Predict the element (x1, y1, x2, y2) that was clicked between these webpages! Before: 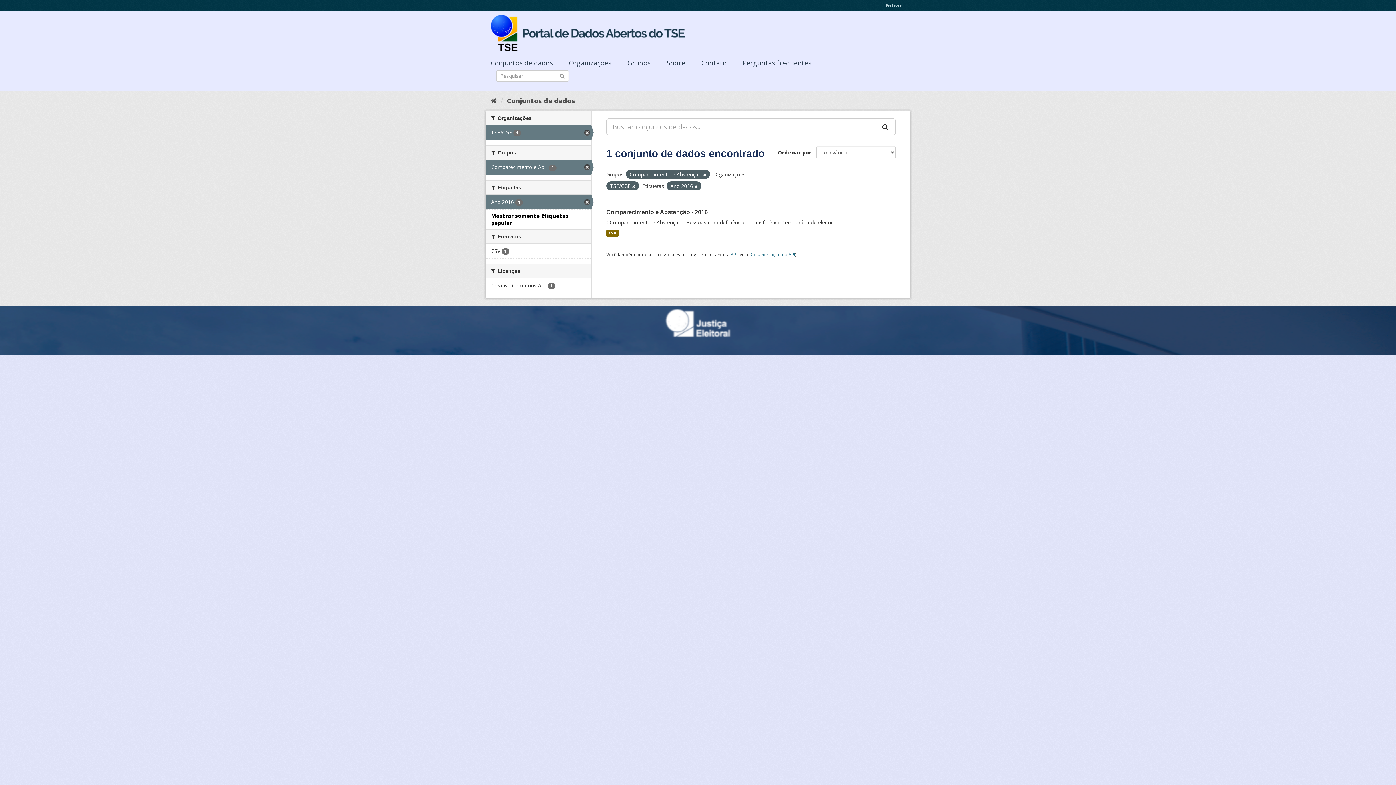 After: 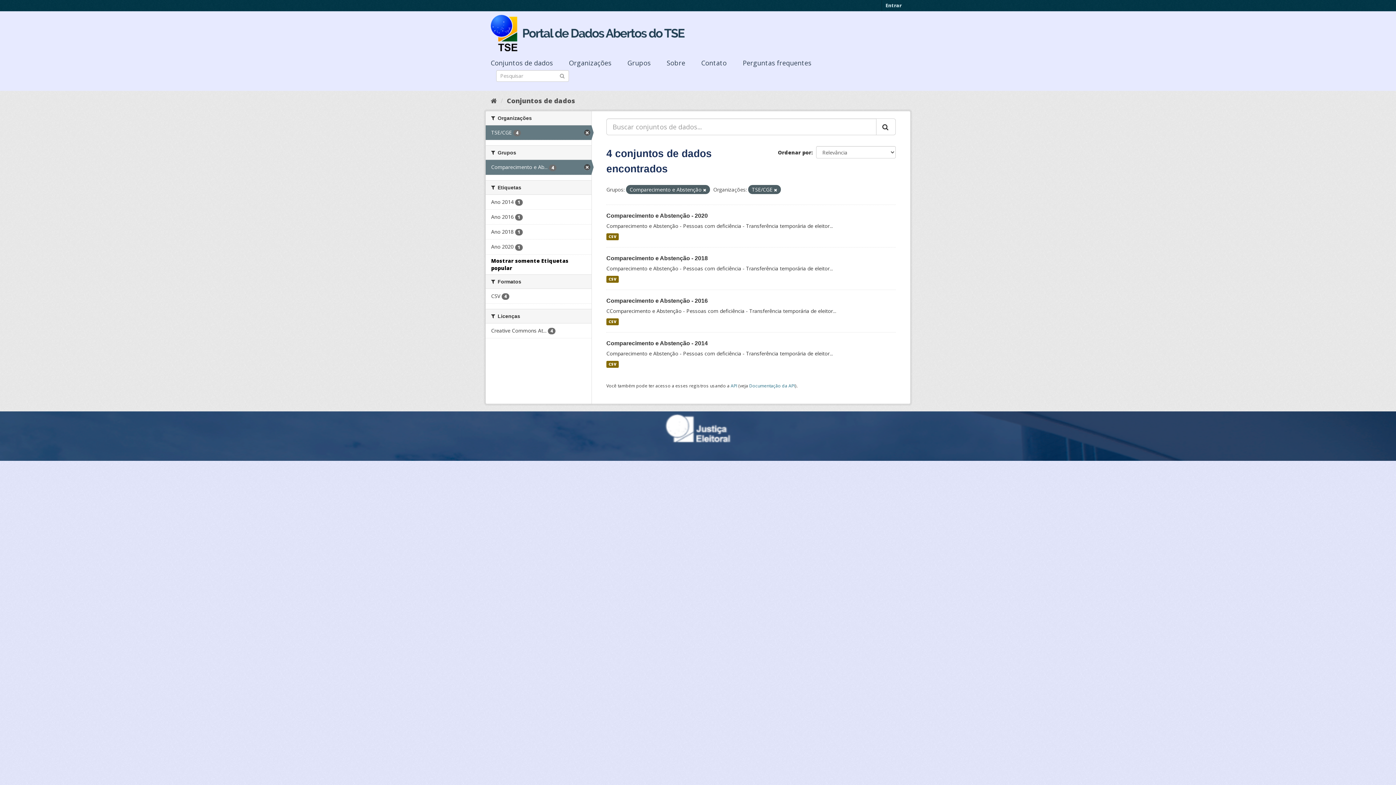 Action: label: Ano 2016 1 bbox: (485, 194, 591, 209)